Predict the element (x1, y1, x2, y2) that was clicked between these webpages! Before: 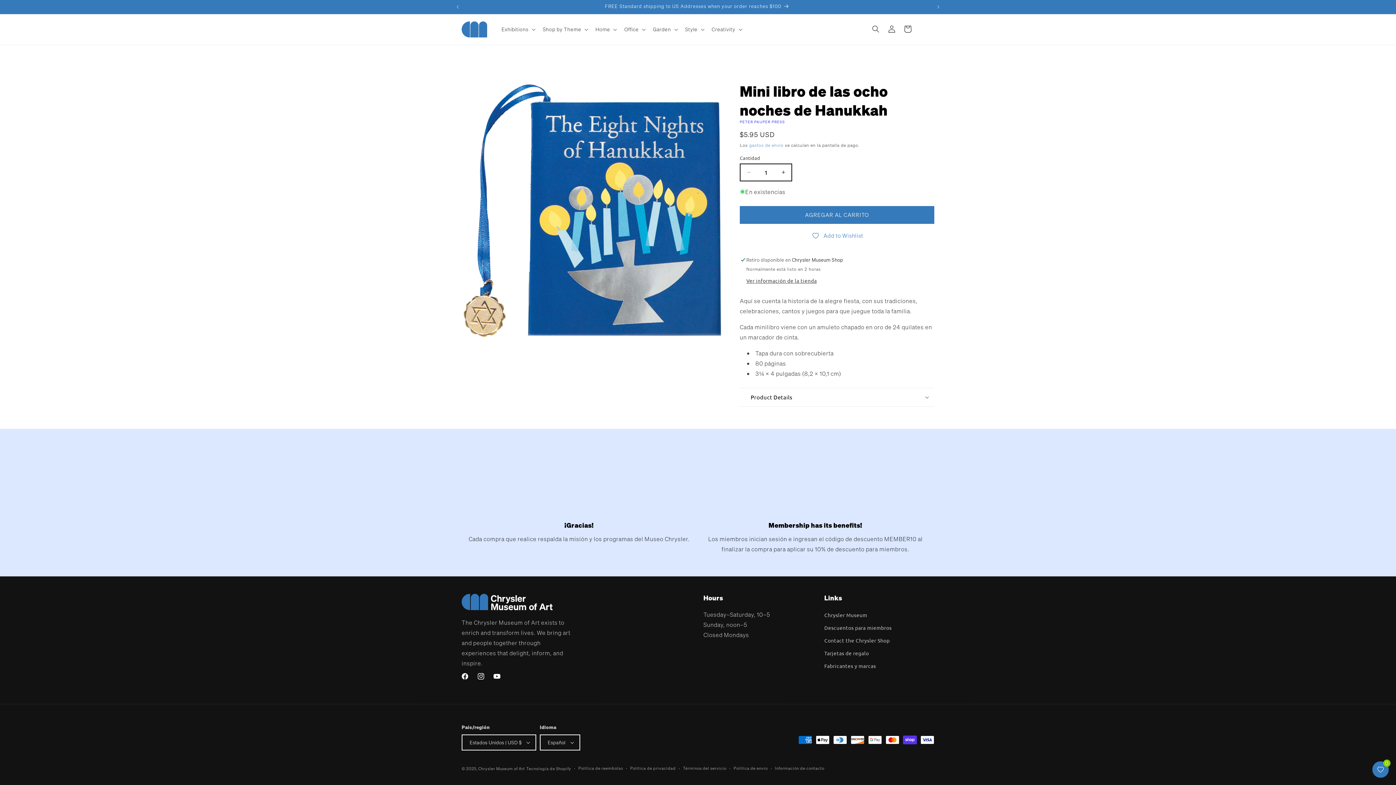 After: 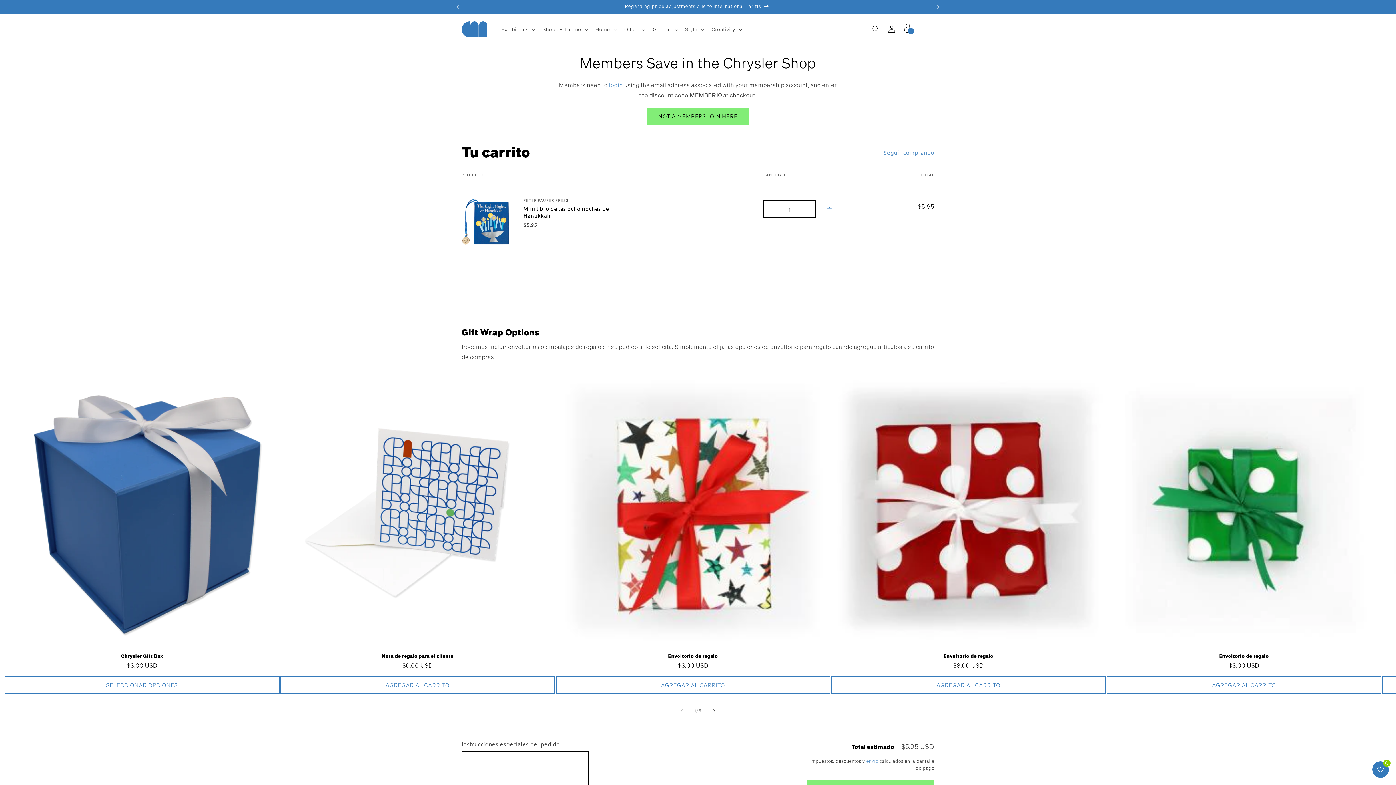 Action: bbox: (740, 206, 934, 223) label: AGREGAR AL CARRITO